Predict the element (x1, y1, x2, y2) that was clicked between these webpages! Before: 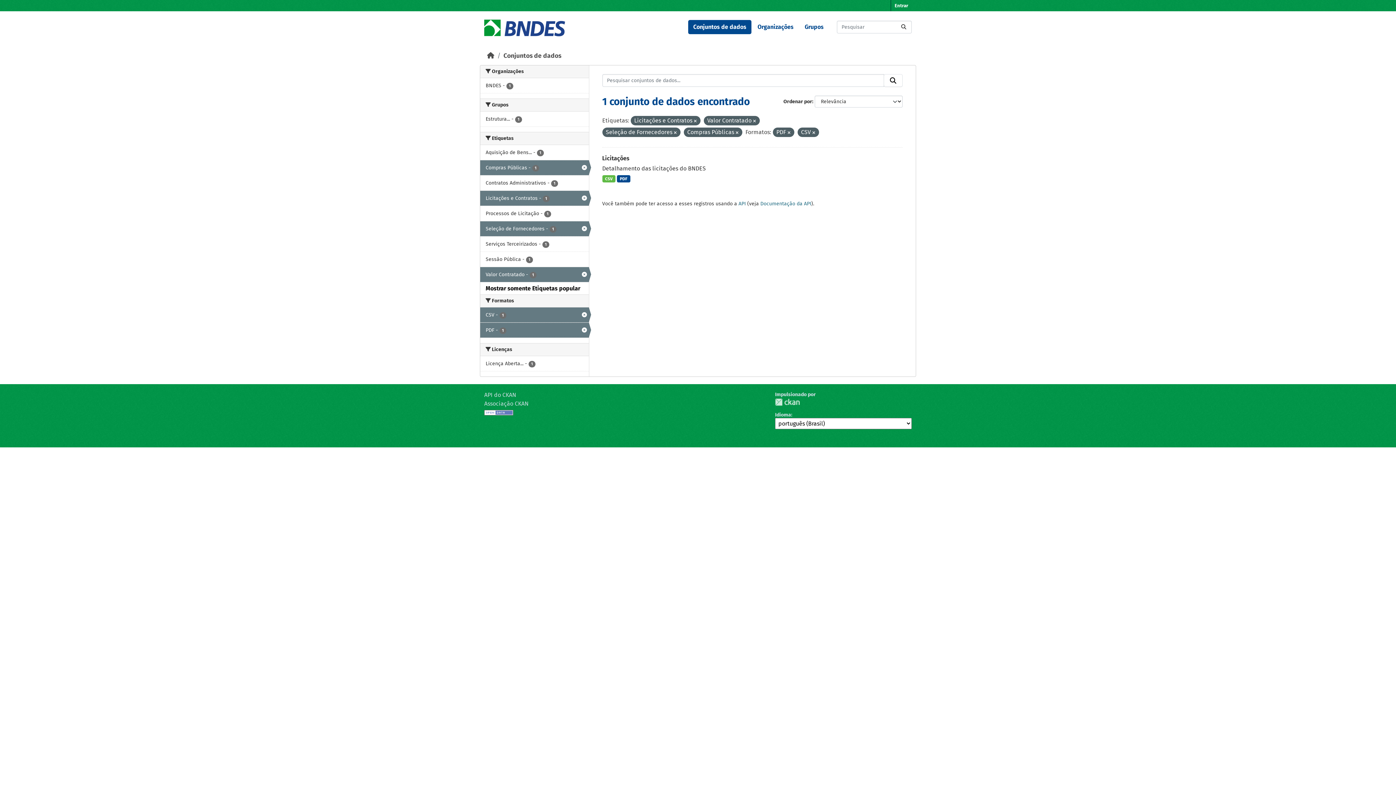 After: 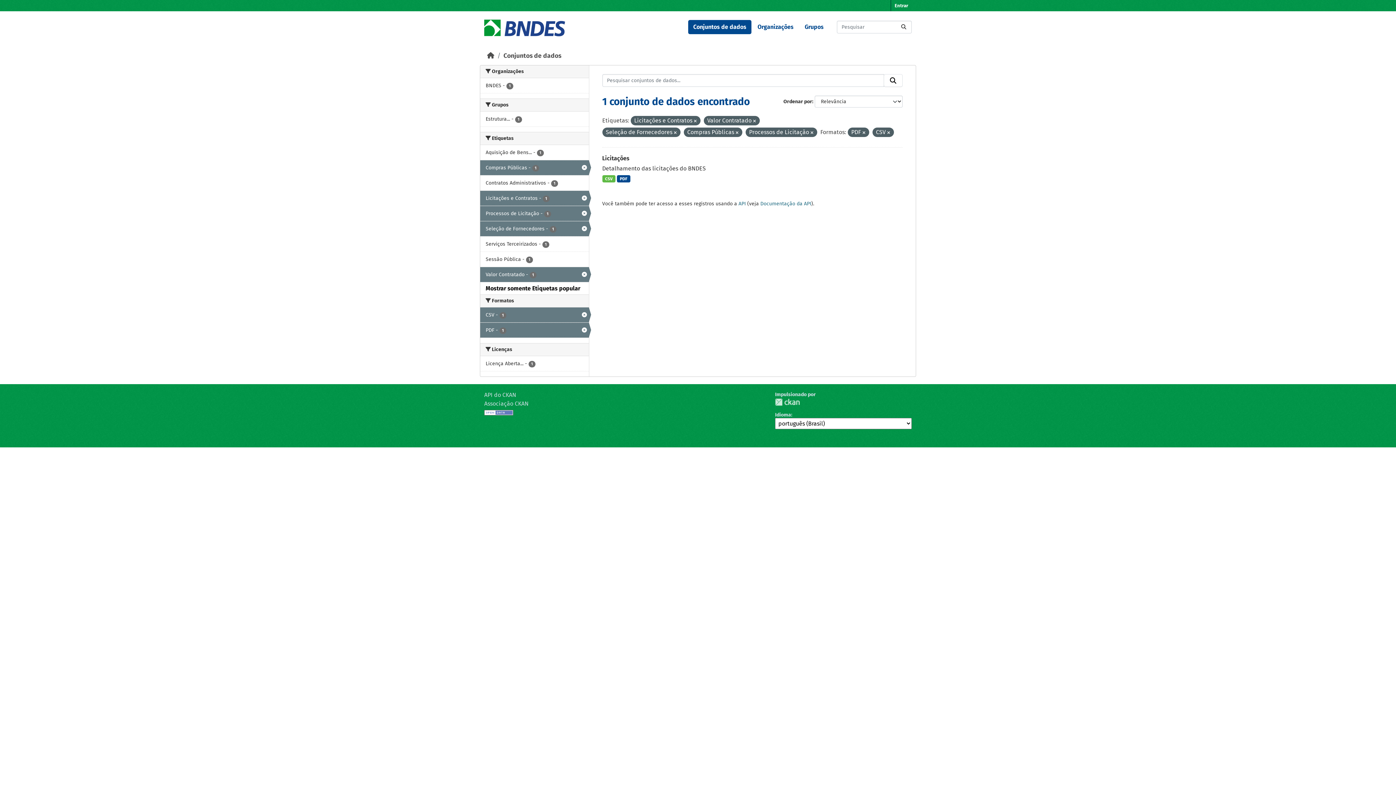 Action: label: Processos de Licitação - 1 bbox: (480, 206, 588, 221)